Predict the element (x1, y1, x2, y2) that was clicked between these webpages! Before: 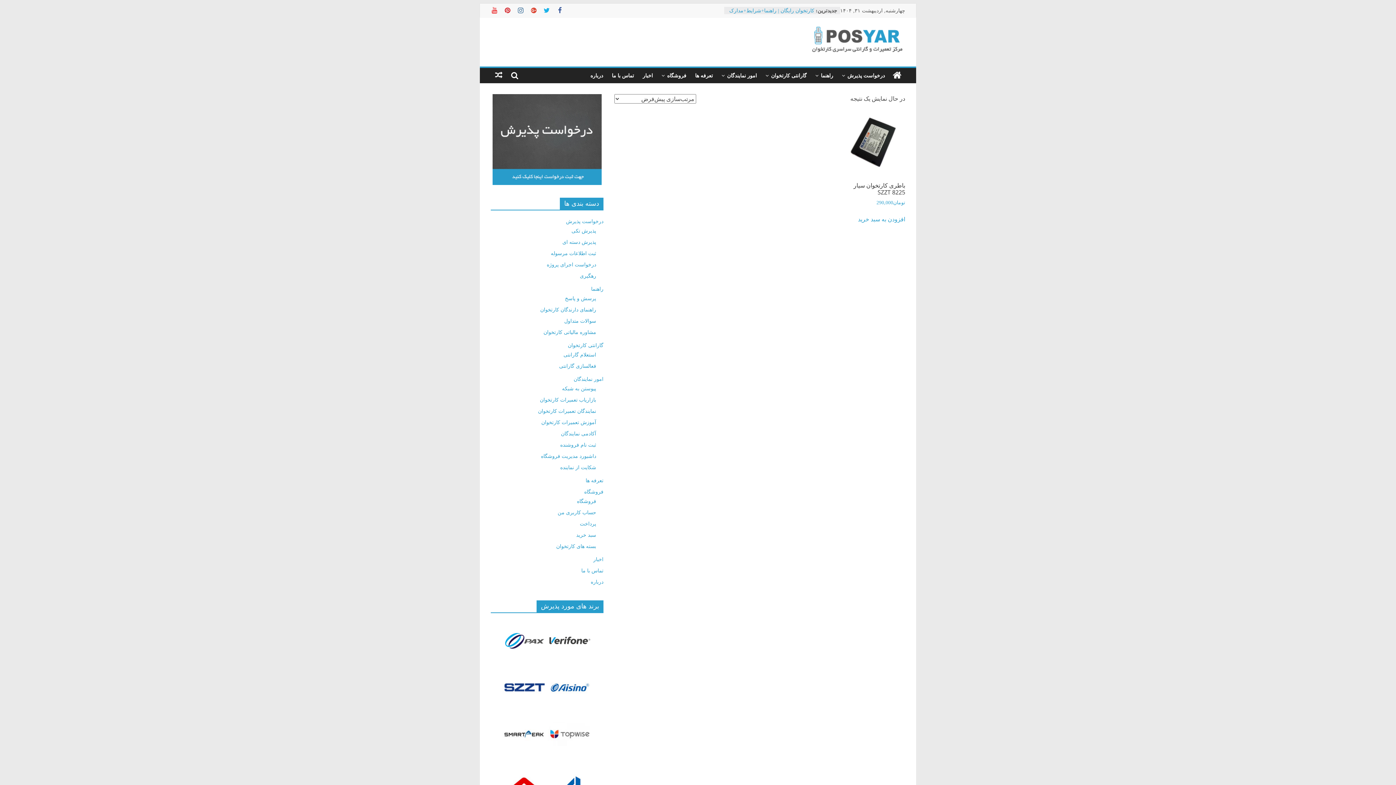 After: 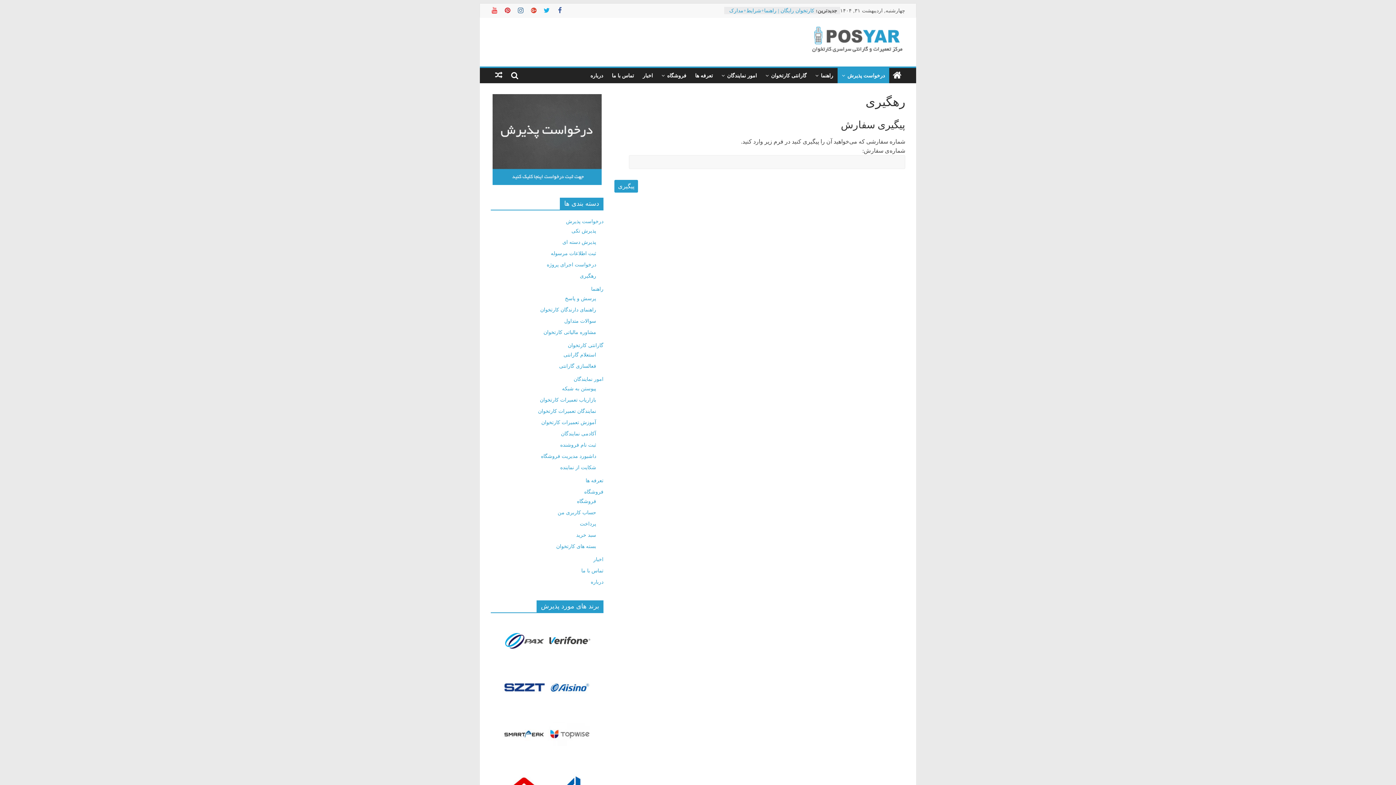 Action: label: رهگیری bbox: (580, 273, 596, 278)